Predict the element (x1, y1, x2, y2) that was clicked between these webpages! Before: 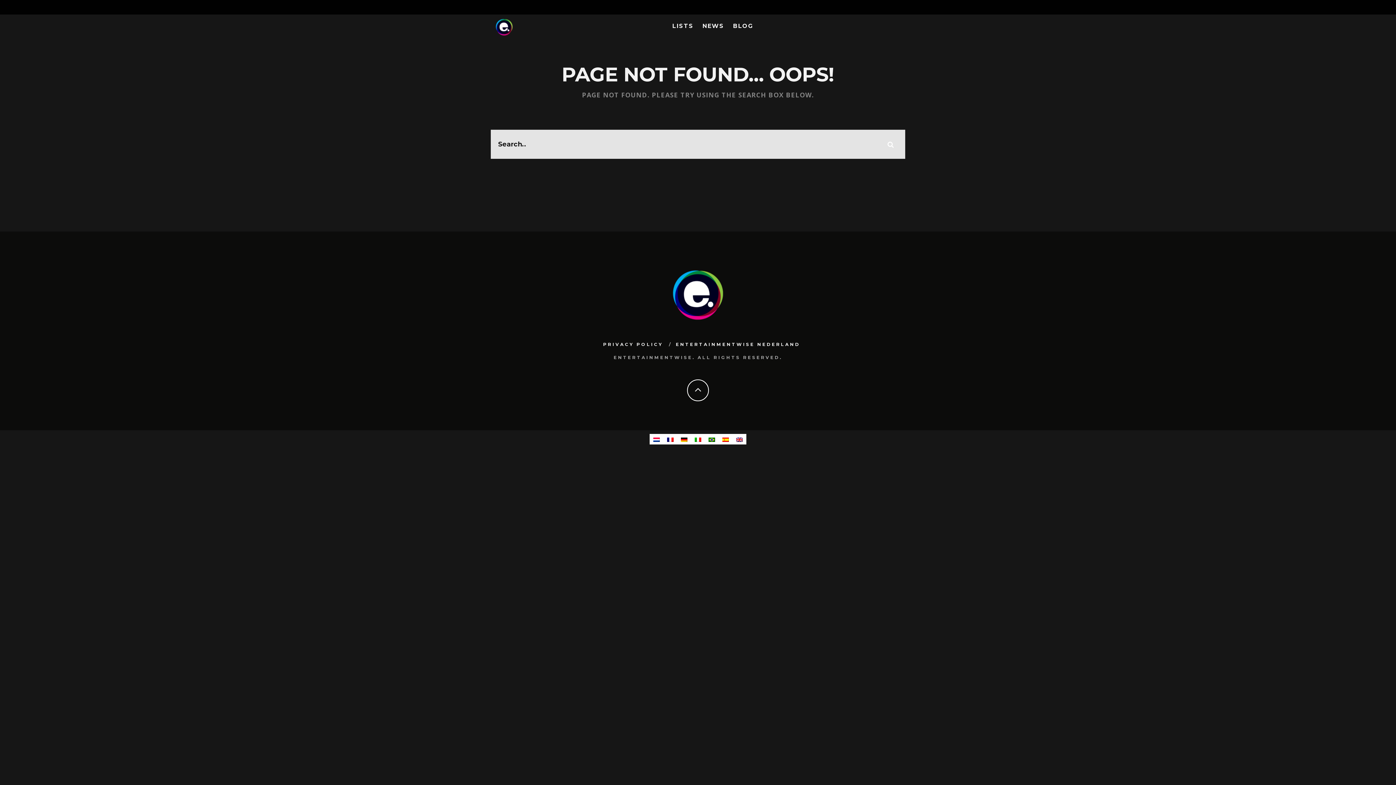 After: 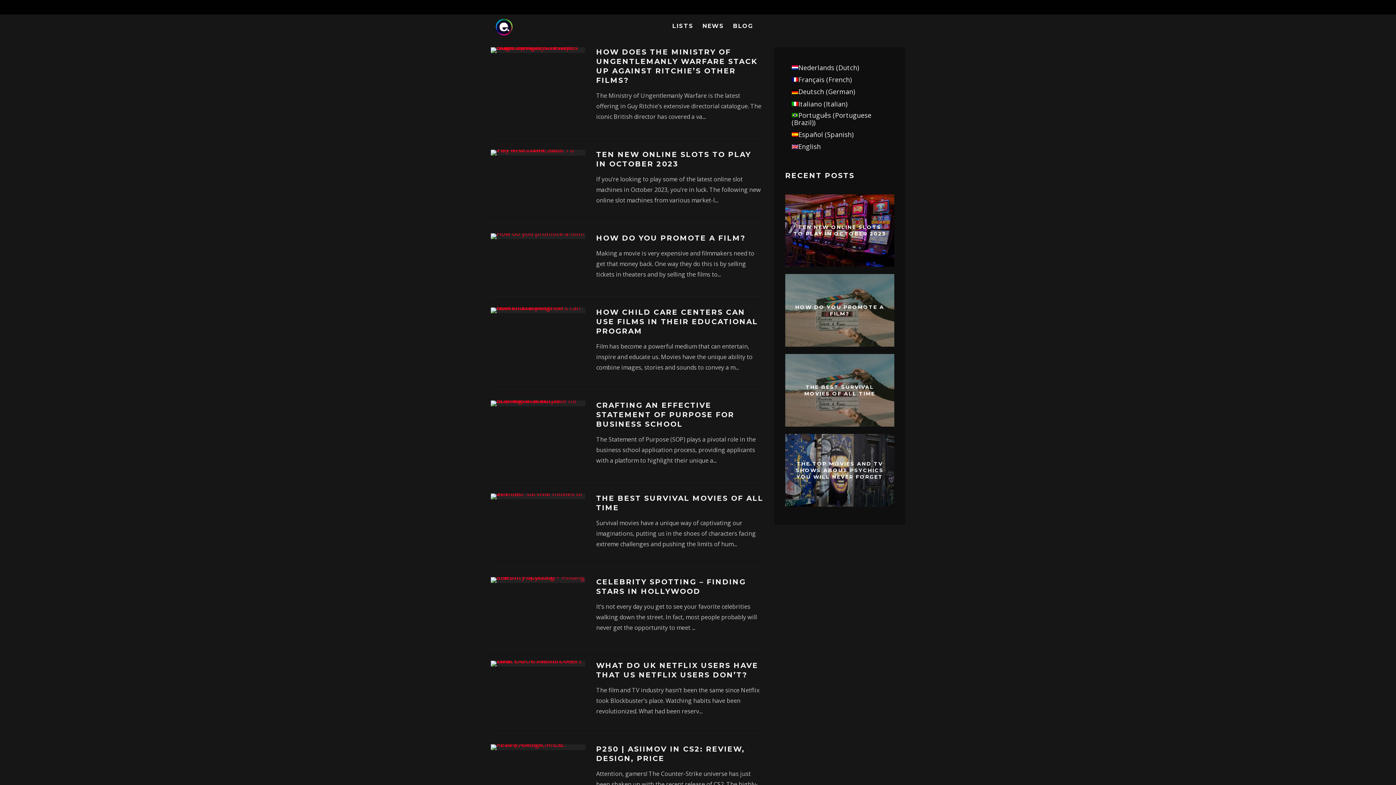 Action: bbox: (728, 18, 758, 34) label: BLOG